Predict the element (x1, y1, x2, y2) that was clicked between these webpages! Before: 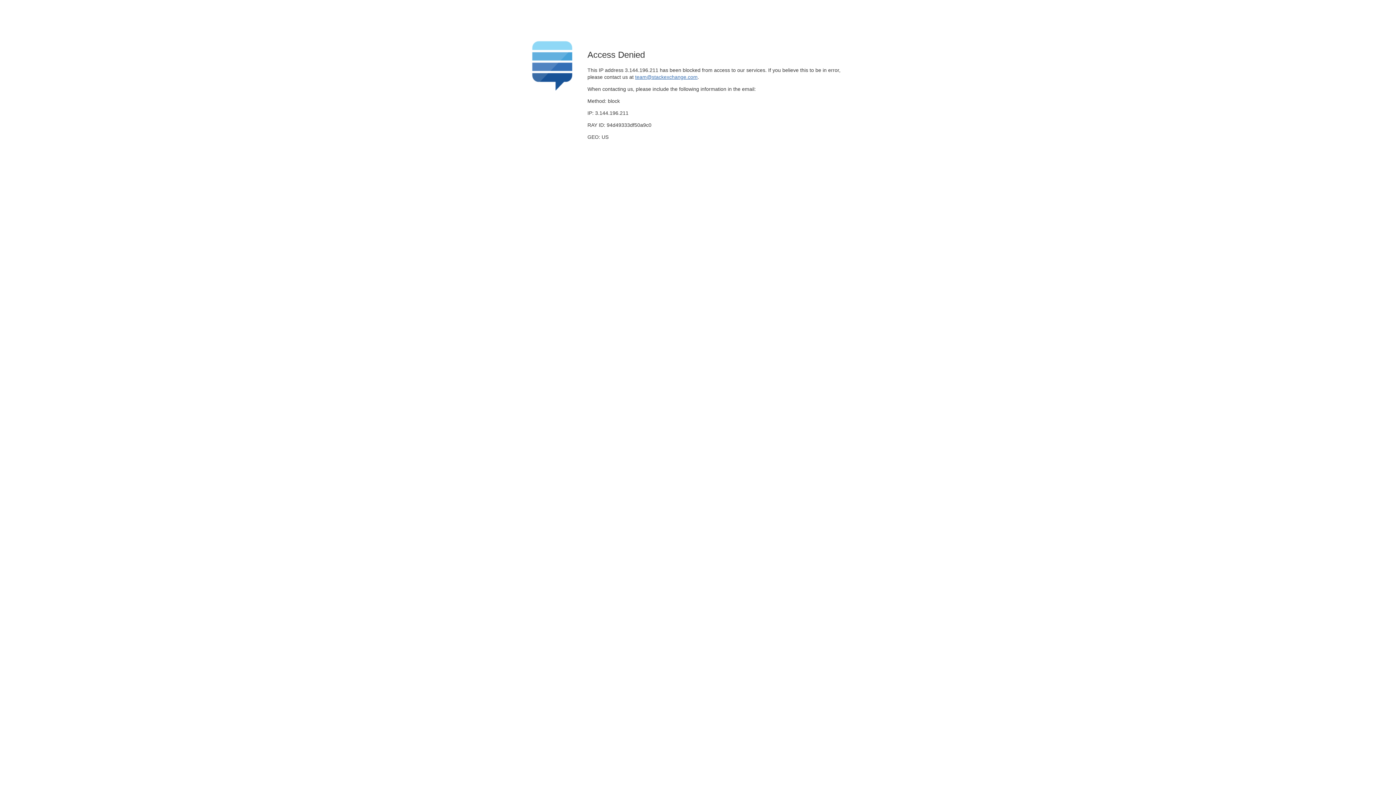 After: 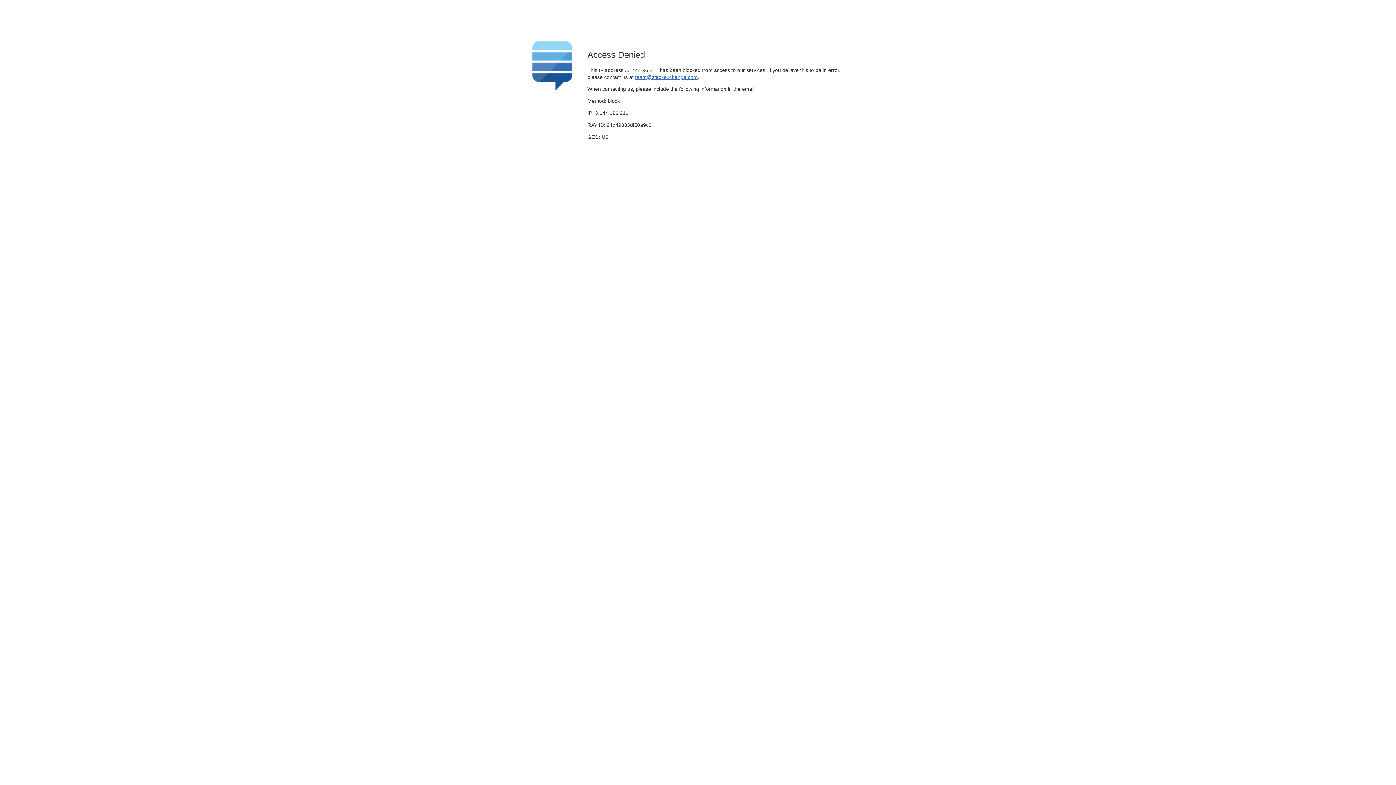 Action: bbox: (635, 74, 697, 79) label: team@stackexchange.com